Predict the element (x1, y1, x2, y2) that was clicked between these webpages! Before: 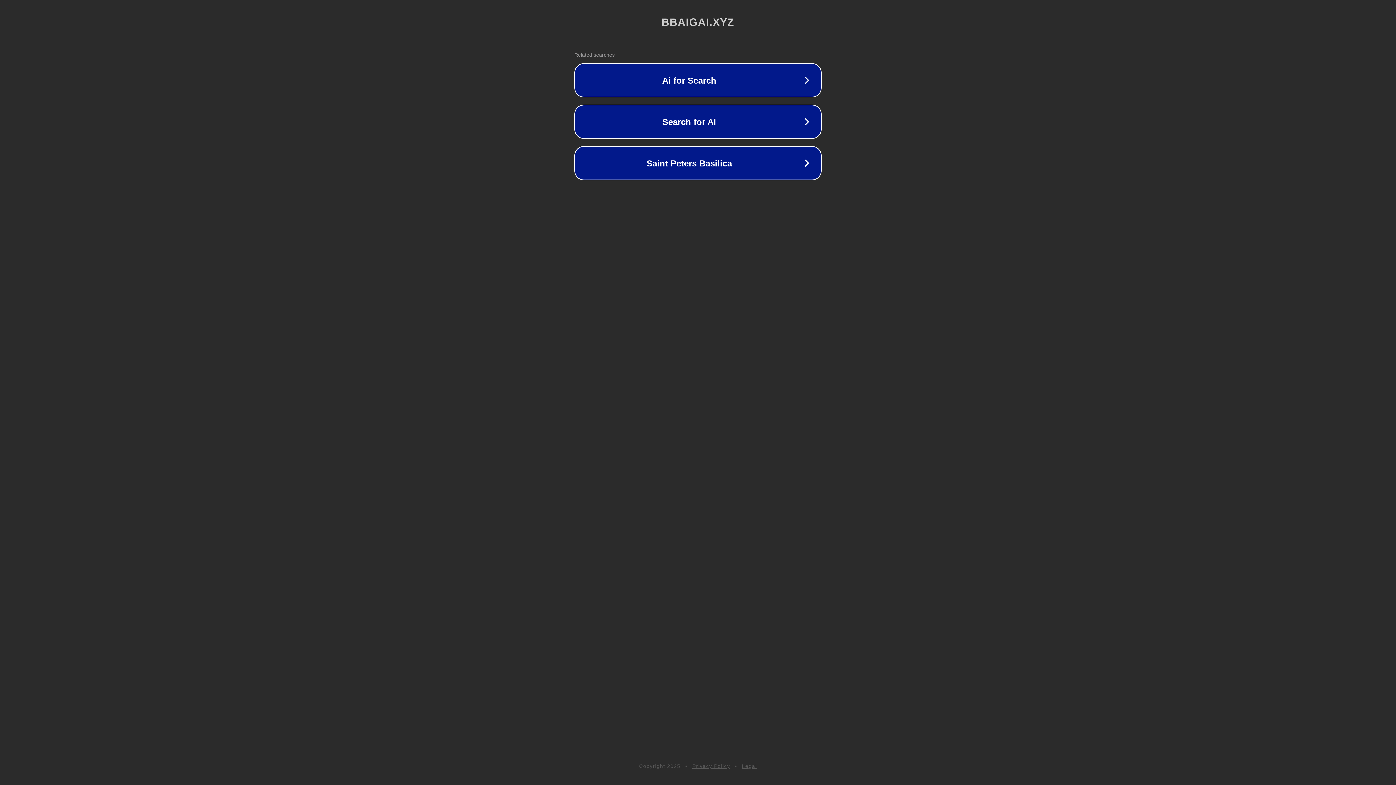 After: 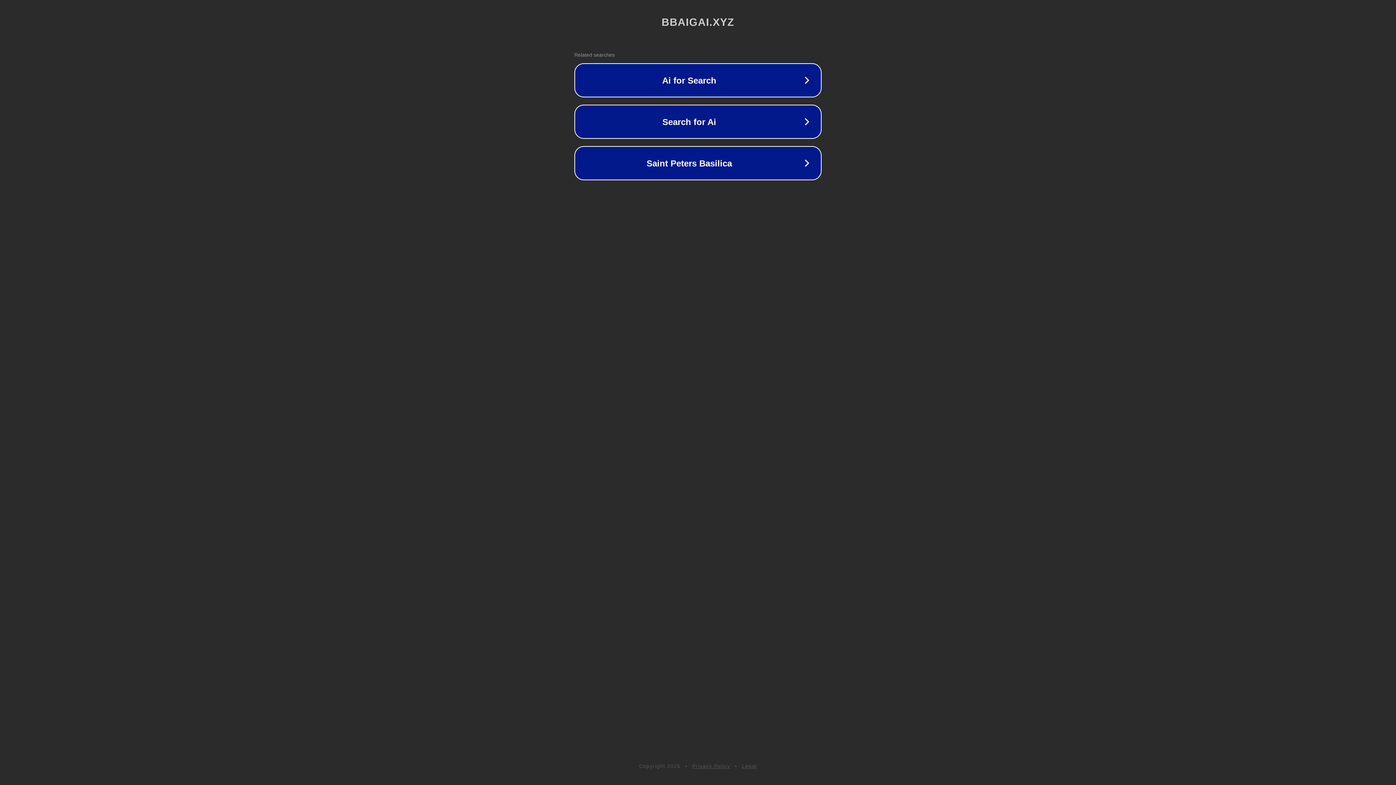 Action: bbox: (742, 763, 757, 769) label: Legal